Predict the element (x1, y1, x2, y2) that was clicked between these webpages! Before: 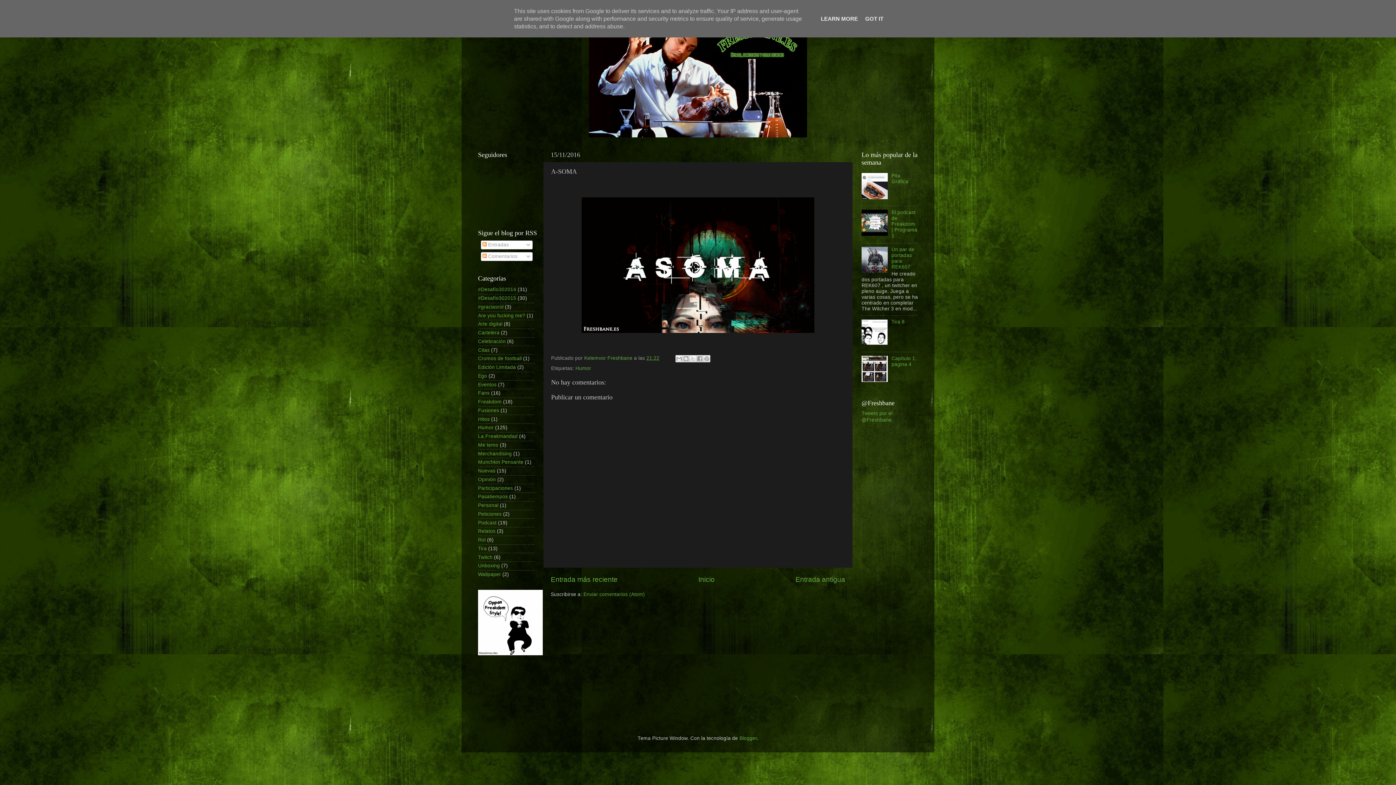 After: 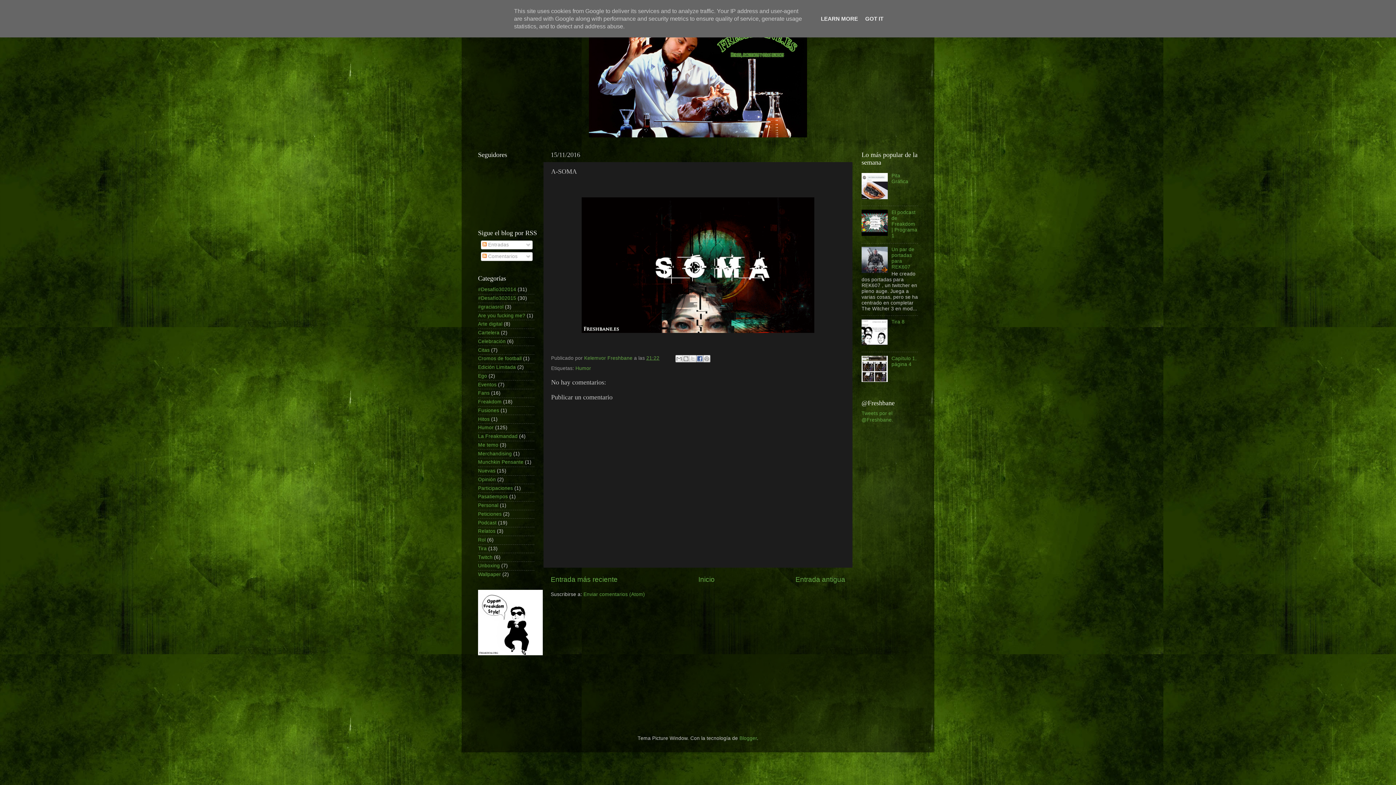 Action: label: Compartir con Facebook bbox: (696, 355, 703, 362)